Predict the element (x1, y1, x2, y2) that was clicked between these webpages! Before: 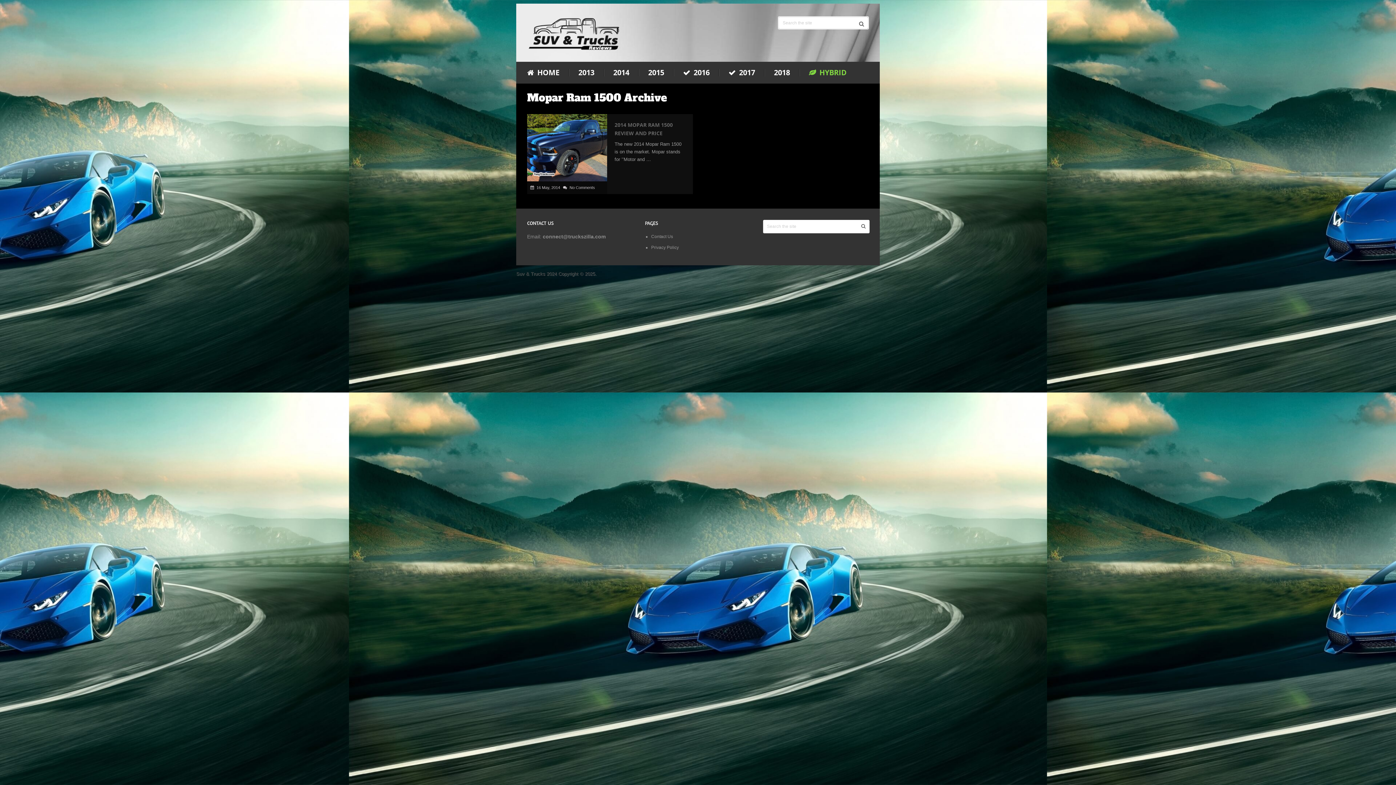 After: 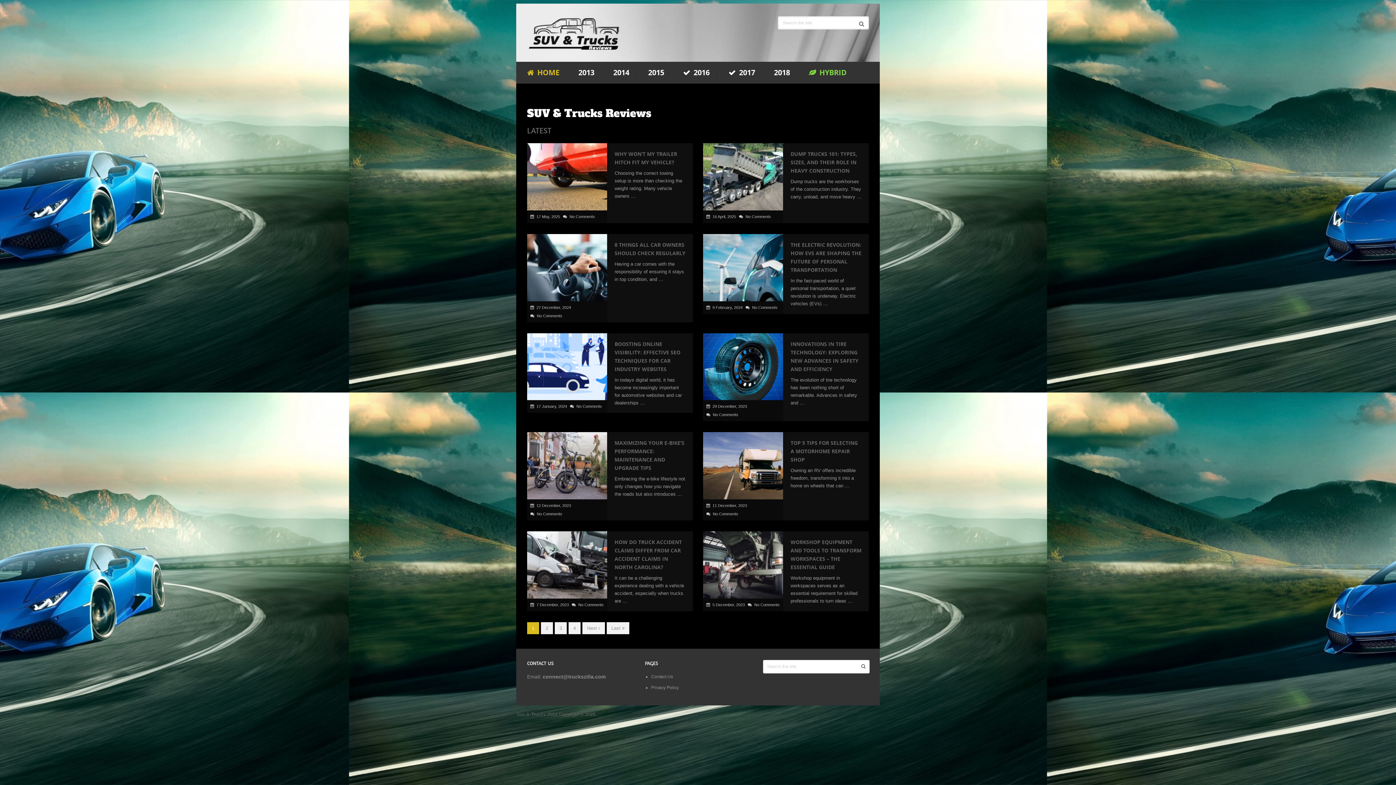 Action: label: Suv & Trucks 2024 bbox: (516, 271, 557, 276)